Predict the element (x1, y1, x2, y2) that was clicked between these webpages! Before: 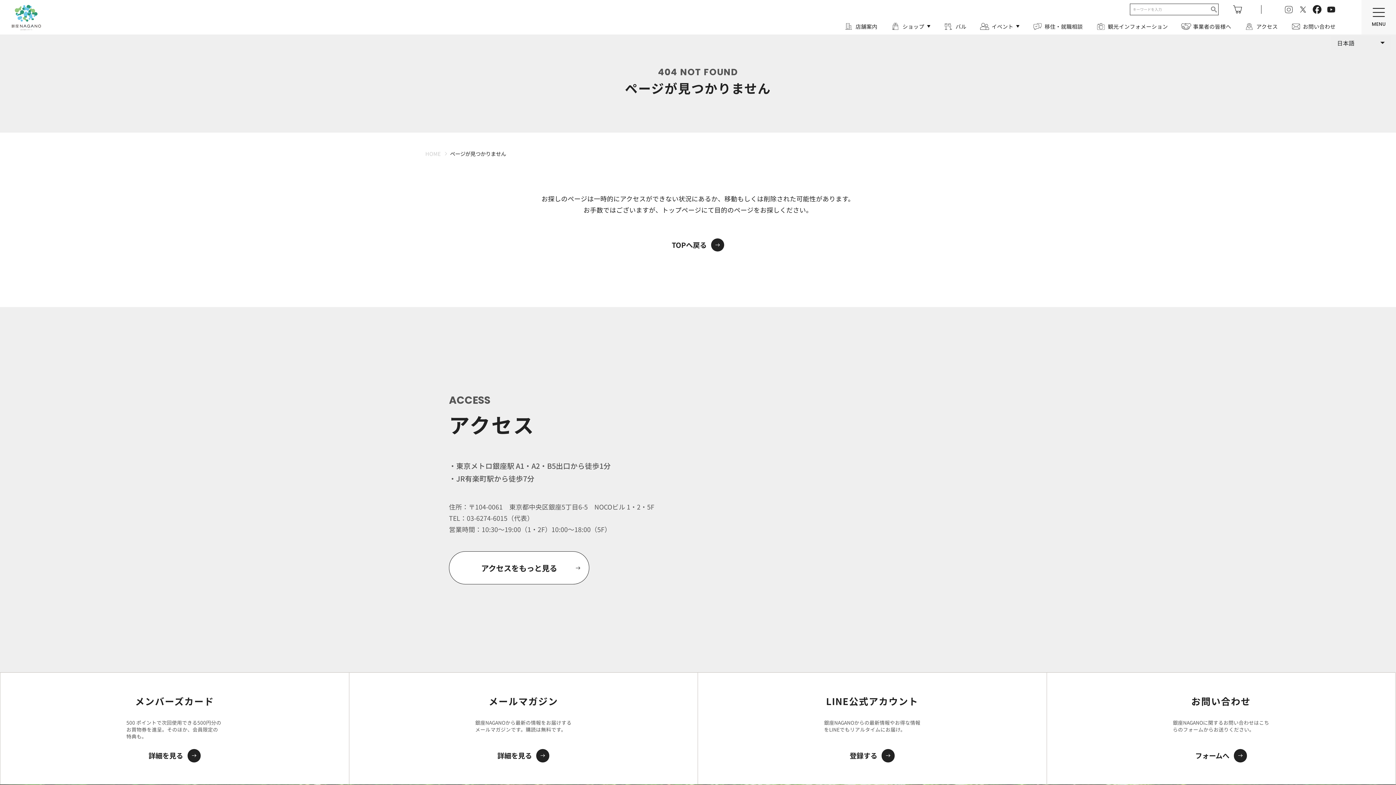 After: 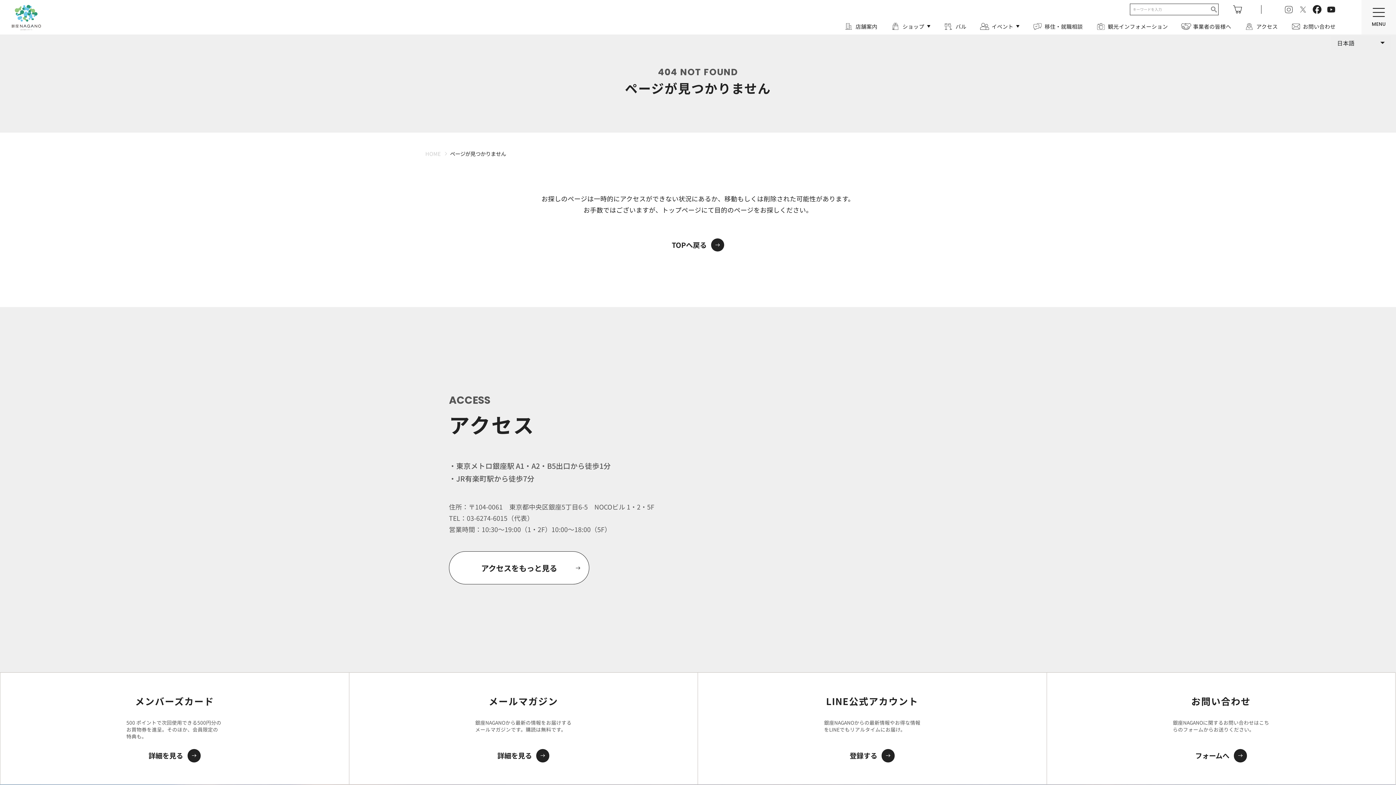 Action: bbox: (1298, 4, 1307, 13)